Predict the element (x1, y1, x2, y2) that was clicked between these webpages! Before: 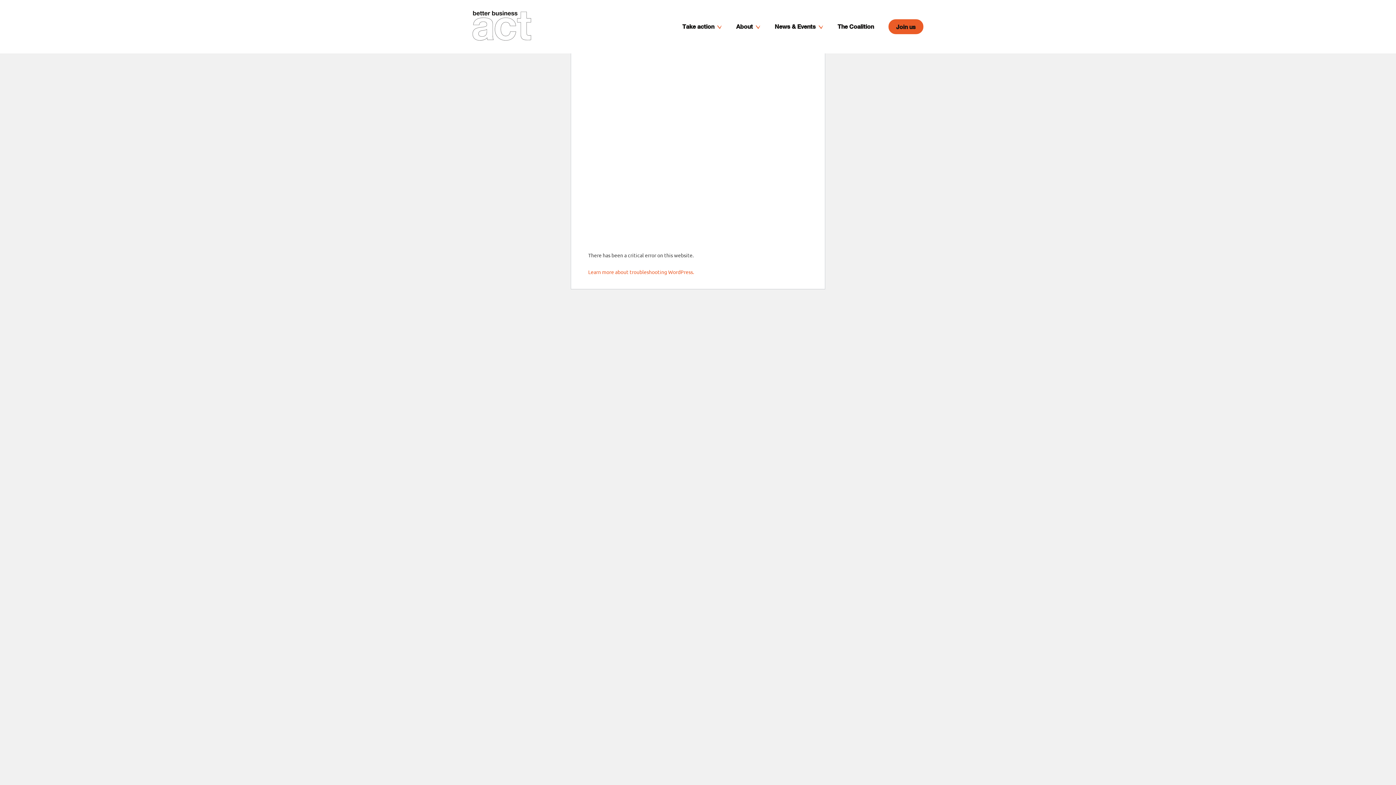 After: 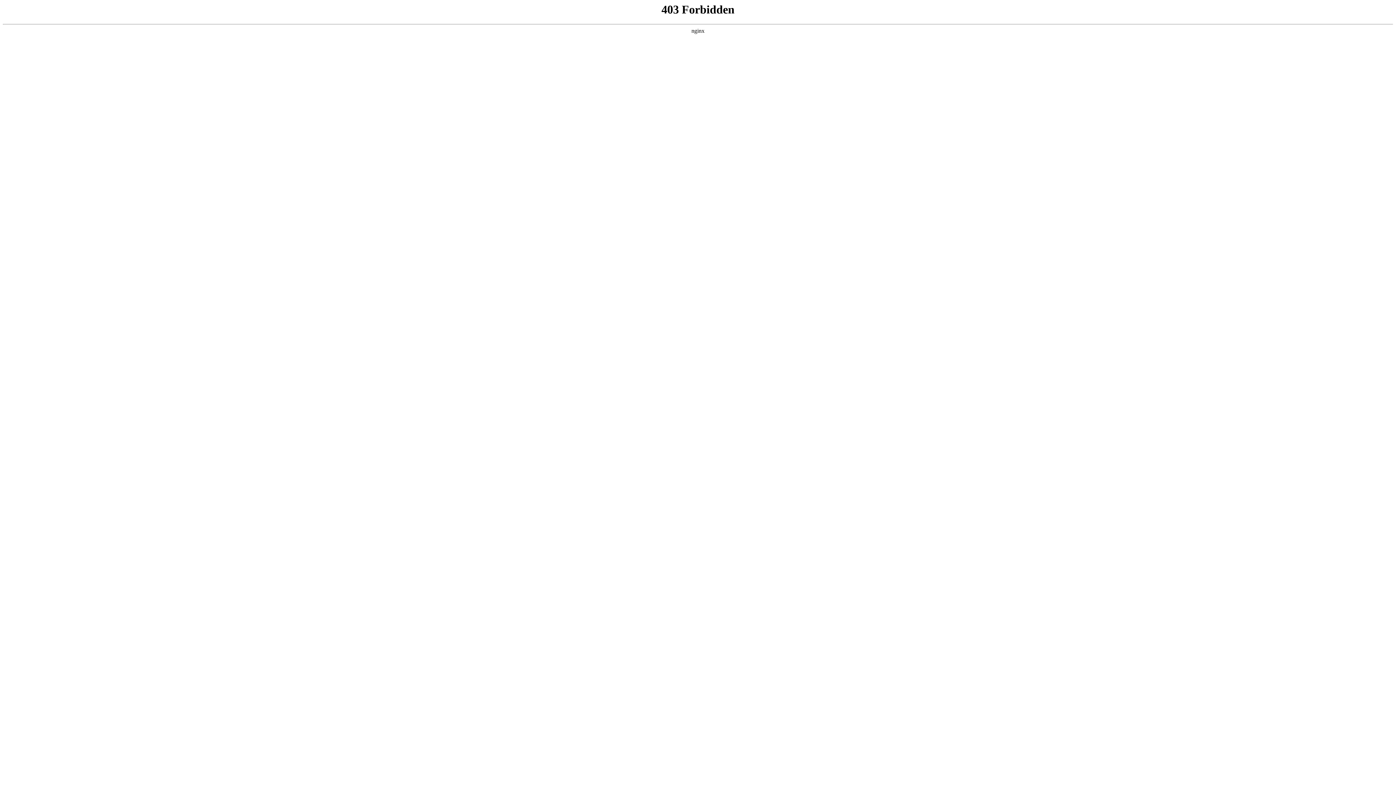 Action: bbox: (588, 268, 694, 275) label: Learn more about troubleshooting WordPress.